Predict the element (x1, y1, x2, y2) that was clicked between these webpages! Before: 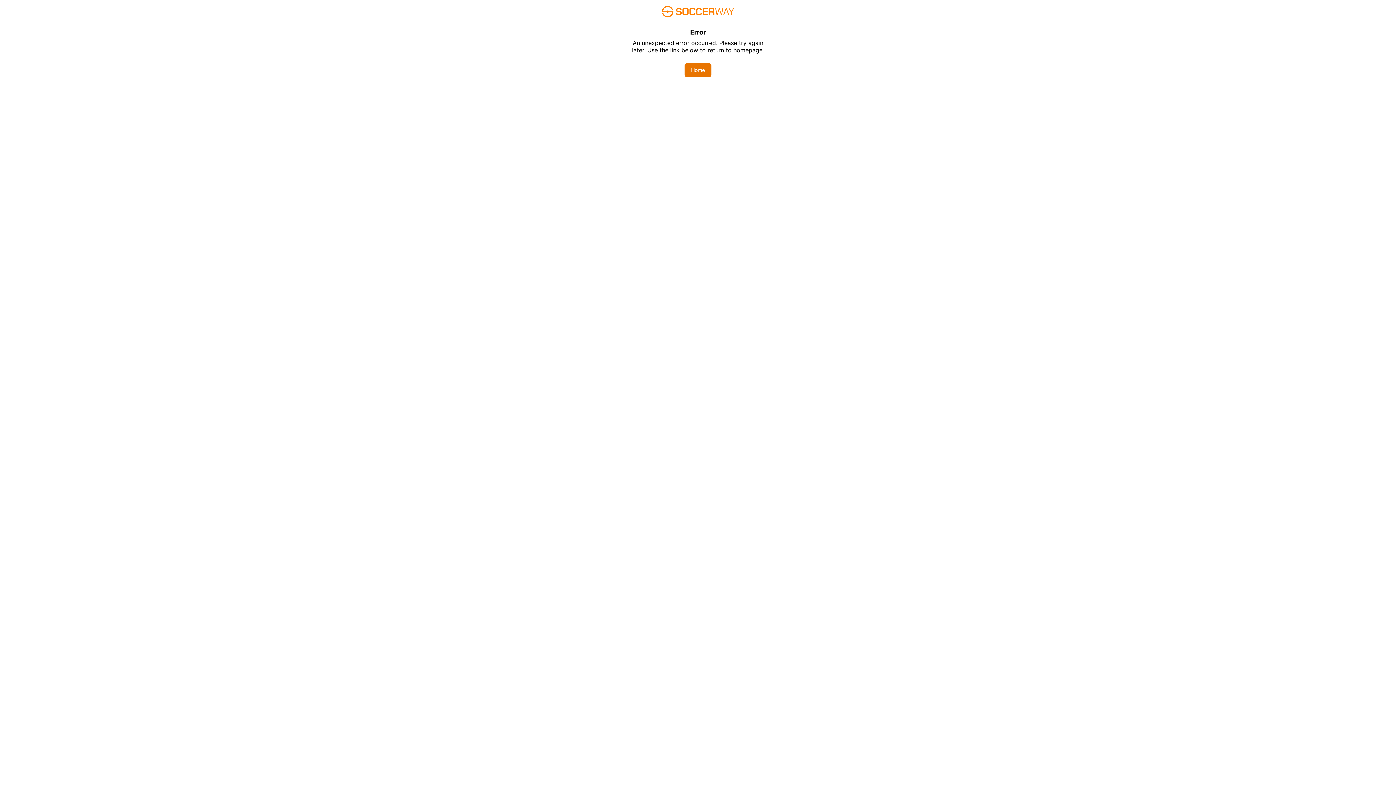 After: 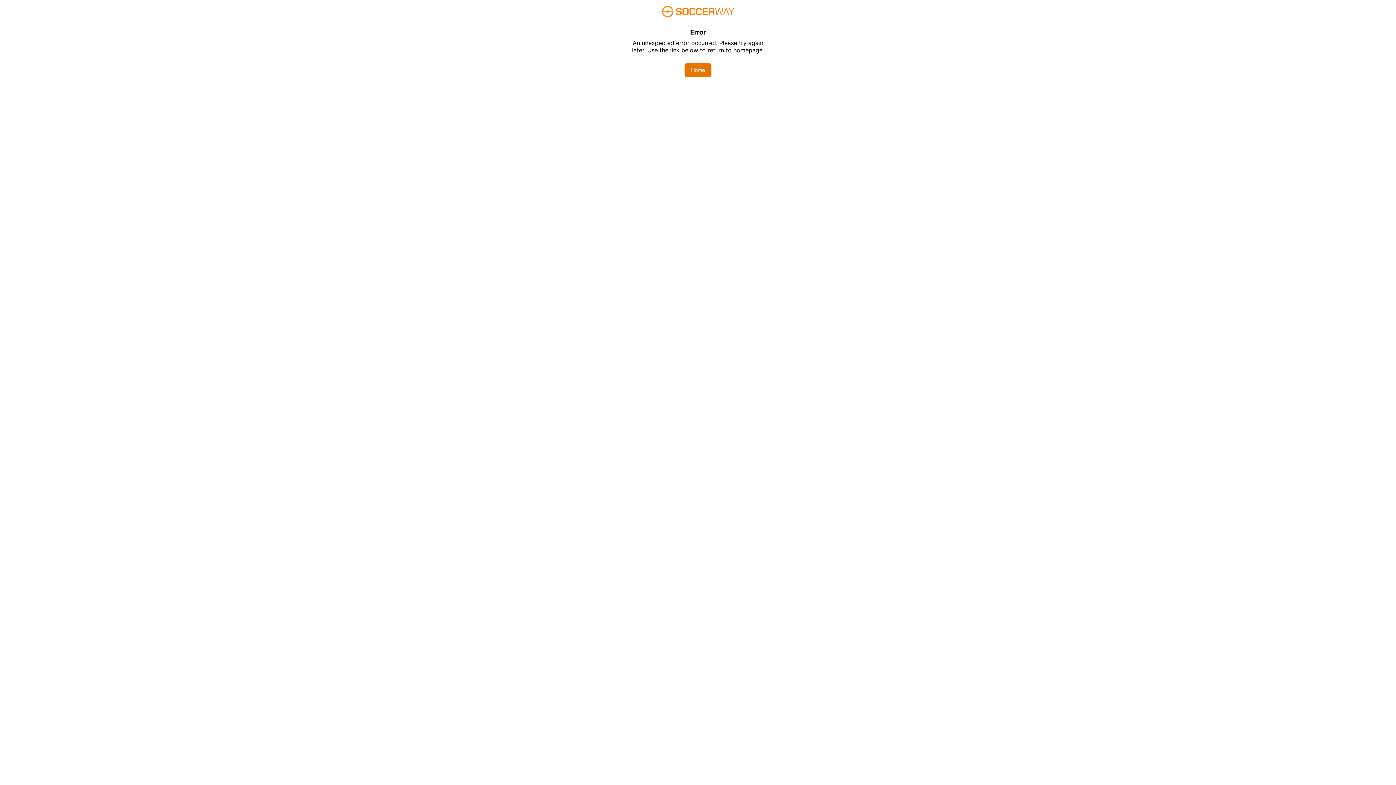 Action: label: Home bbox: (684, 62, 711, 77)